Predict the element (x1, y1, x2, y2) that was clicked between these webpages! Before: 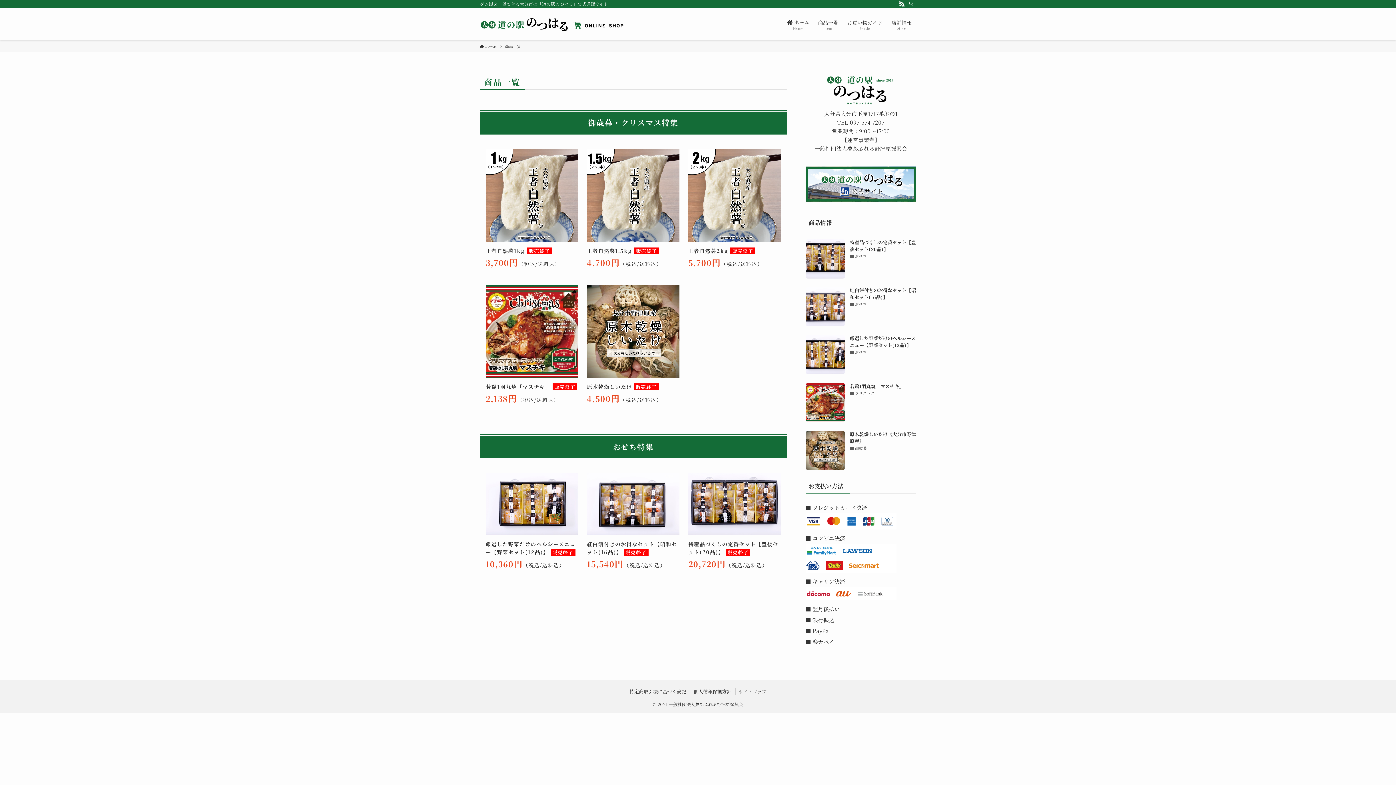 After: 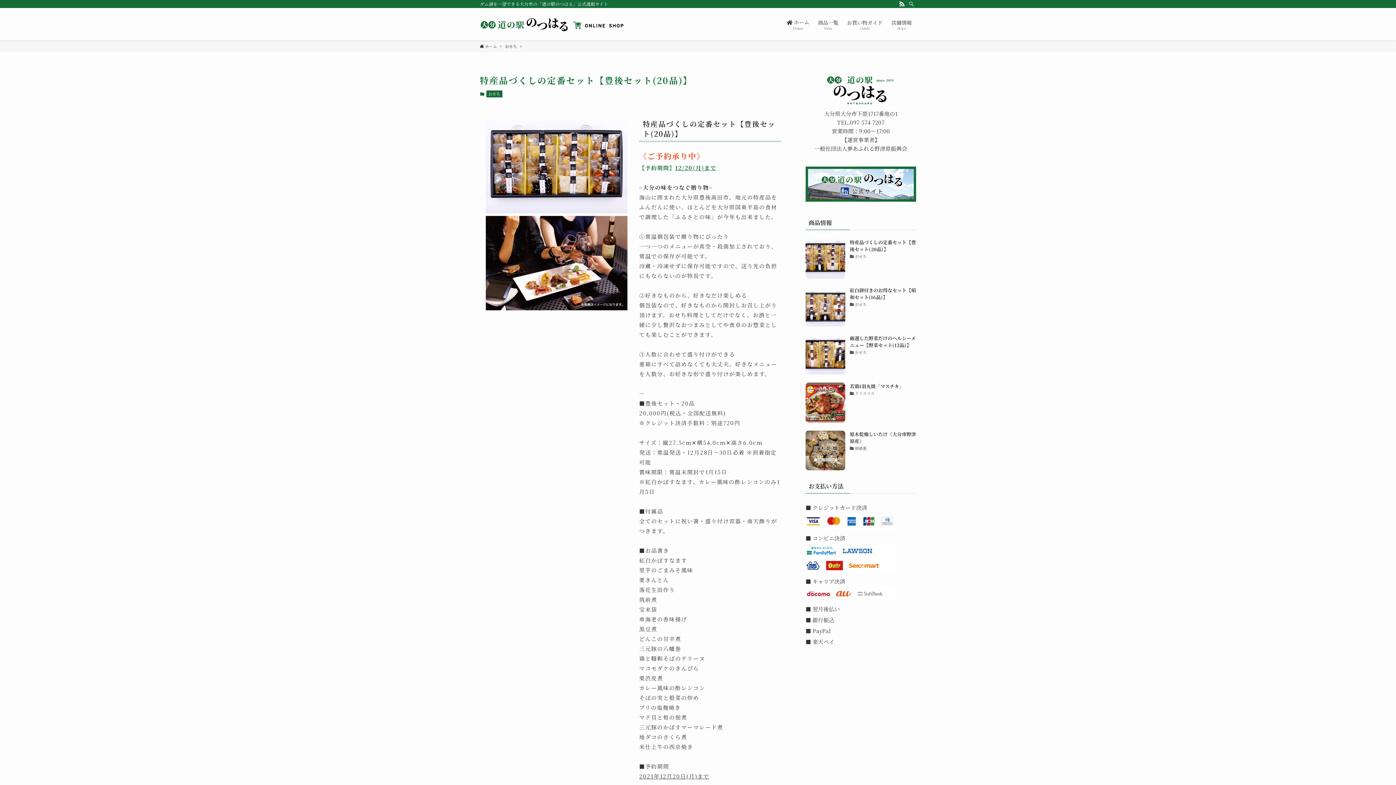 Action: bbox: (688, 473, 781, 535)